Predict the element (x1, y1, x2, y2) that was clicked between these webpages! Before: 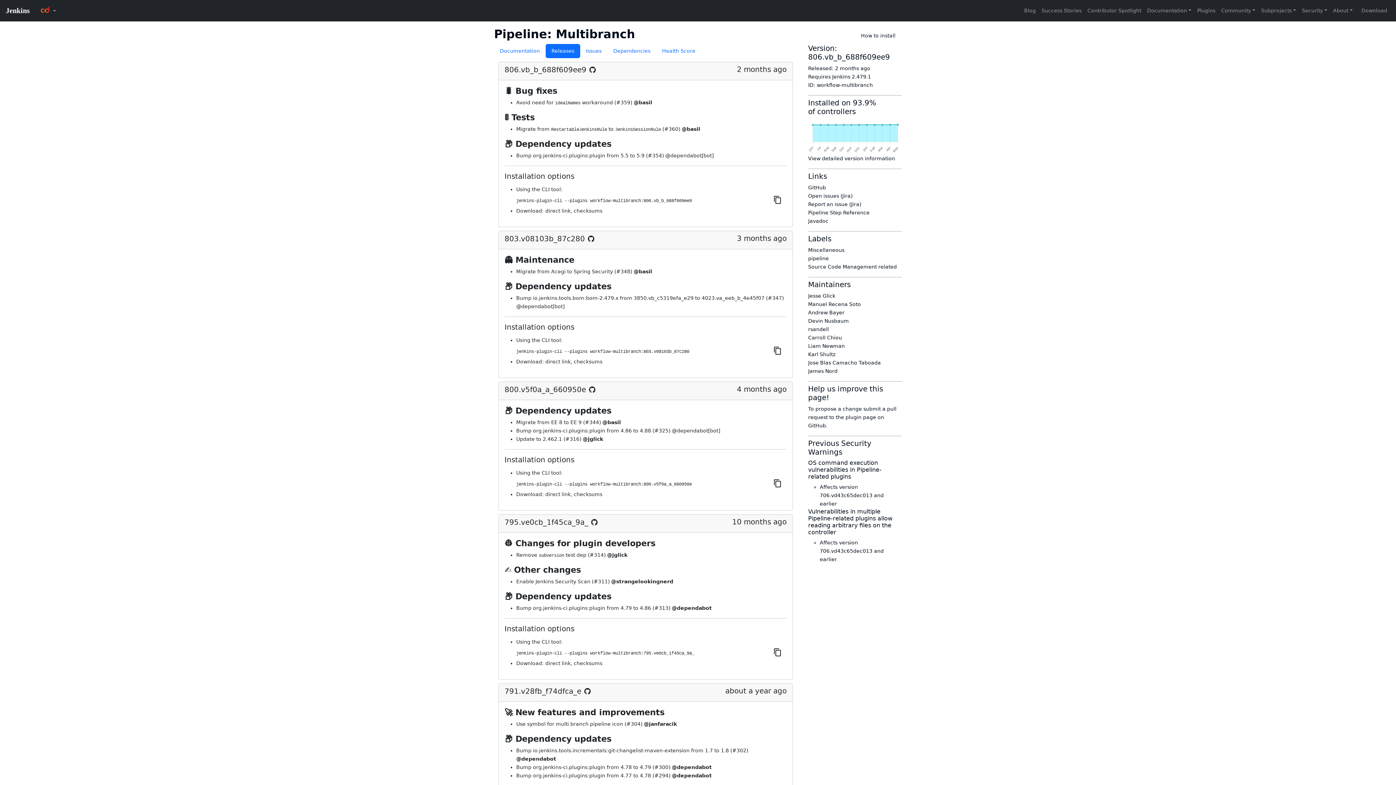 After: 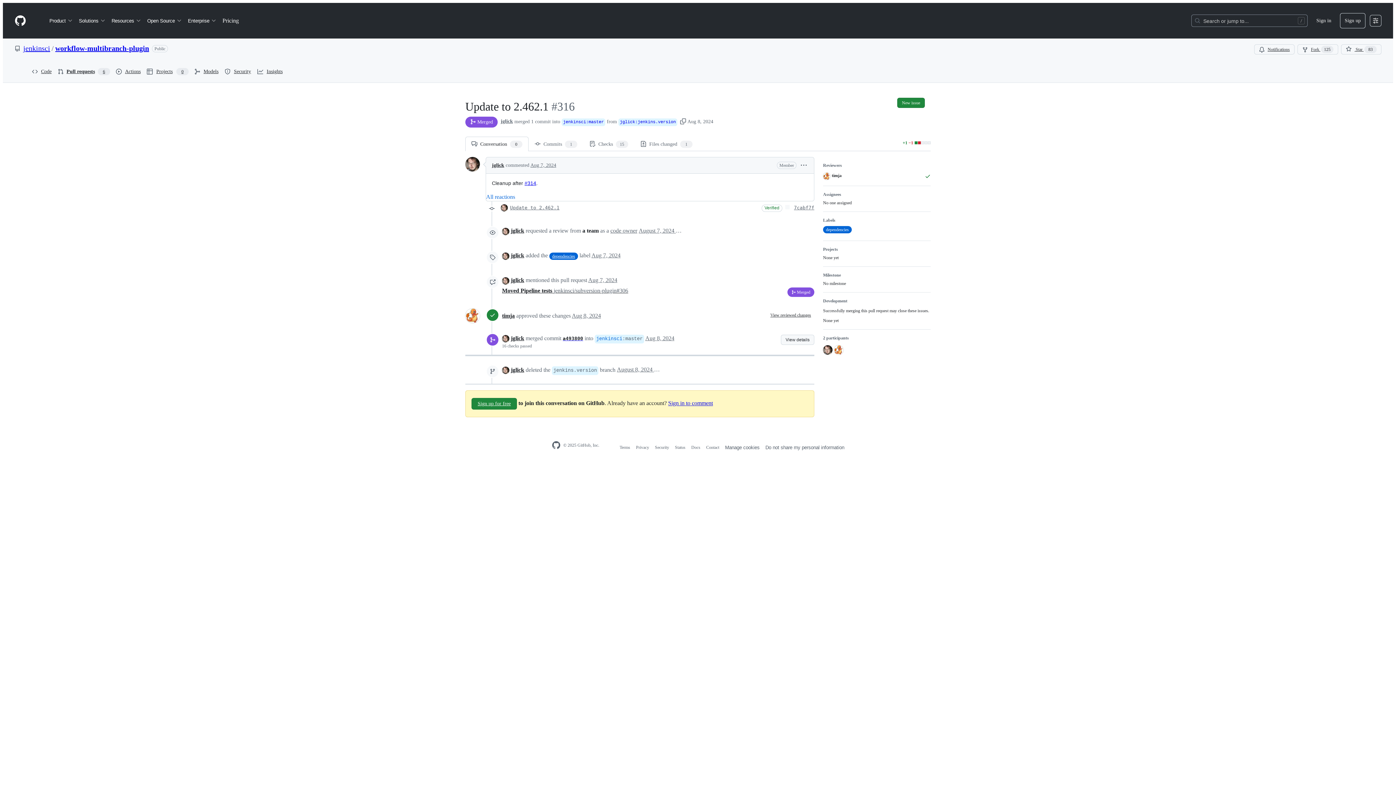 Action: bbox: (565, 436, 579, 442) label: #316